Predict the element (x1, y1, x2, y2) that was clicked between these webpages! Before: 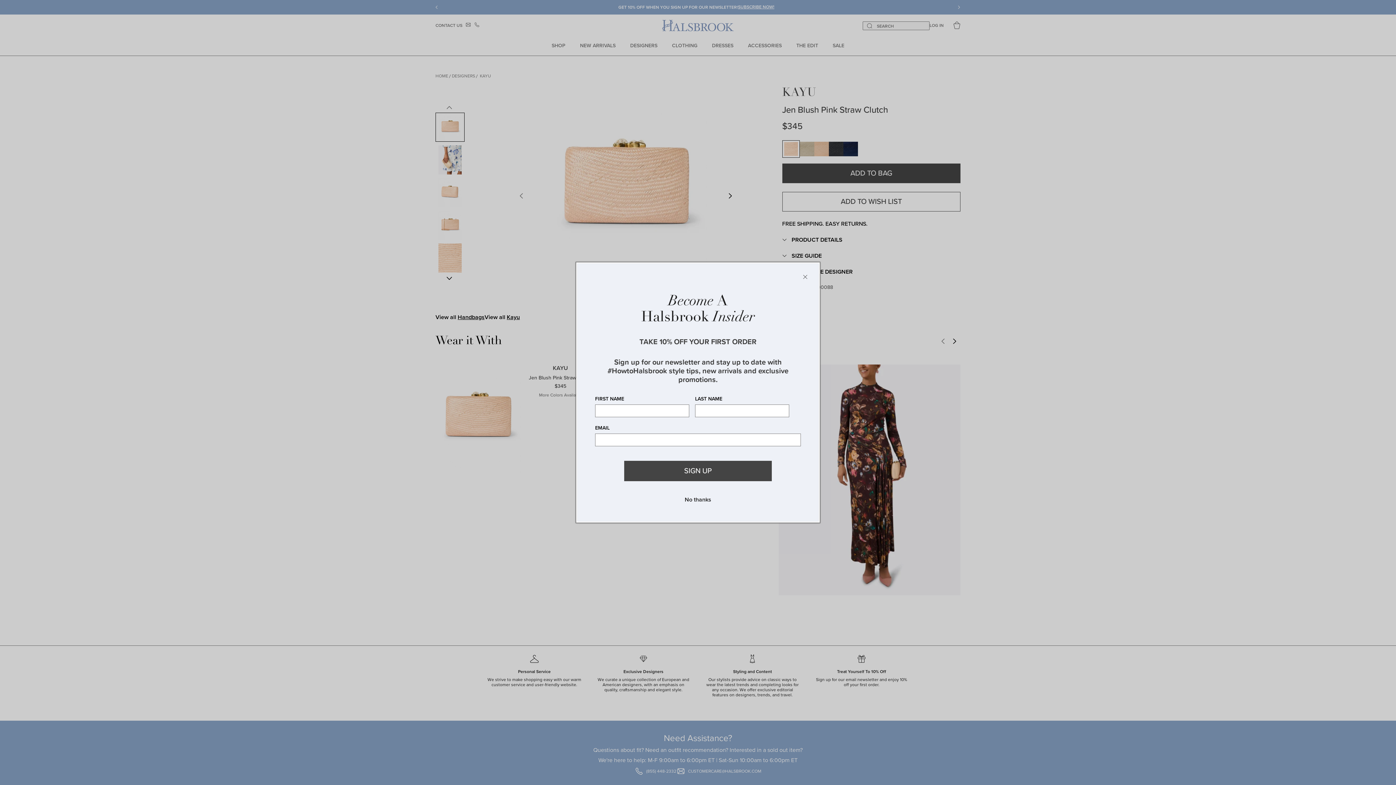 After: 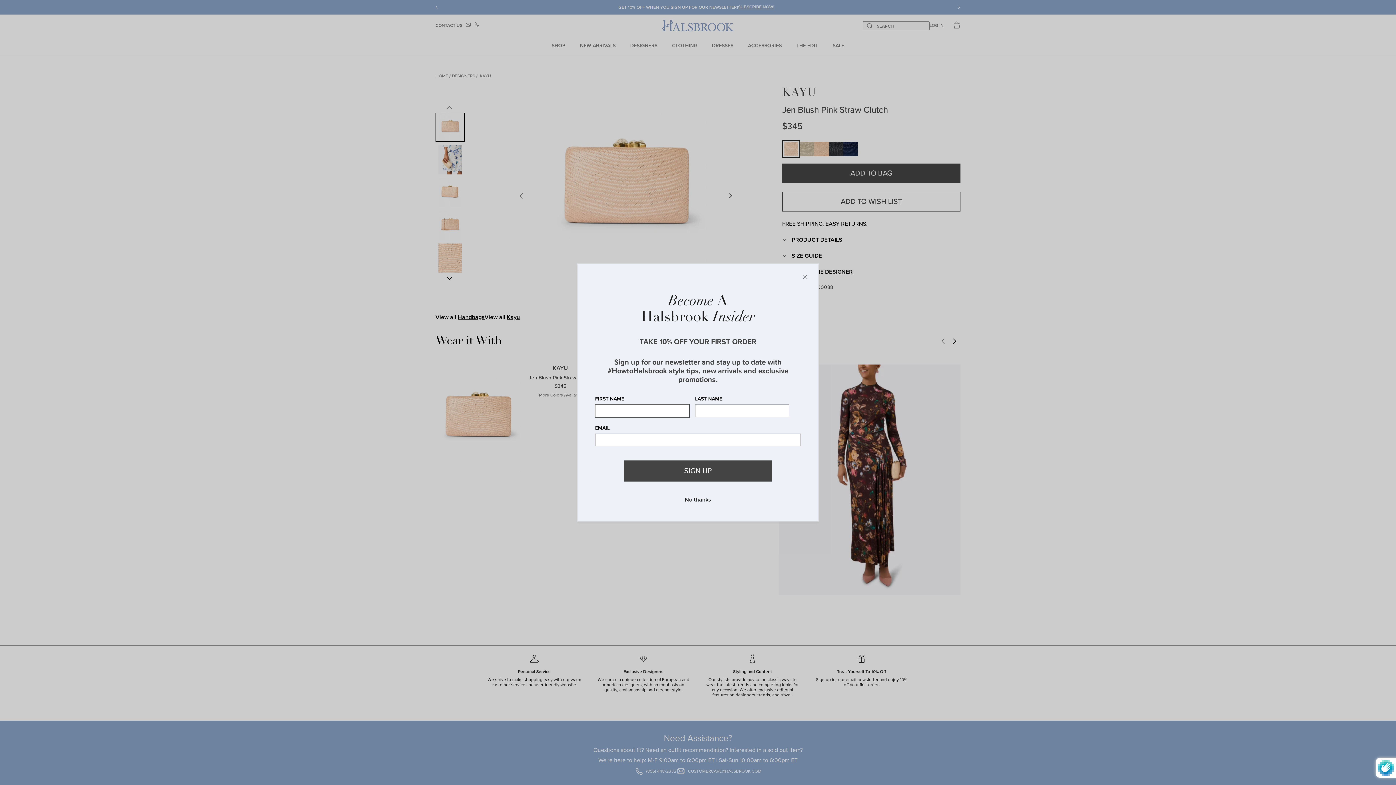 Action: label: Subscribe bbox: (624, 460, 772, 481)